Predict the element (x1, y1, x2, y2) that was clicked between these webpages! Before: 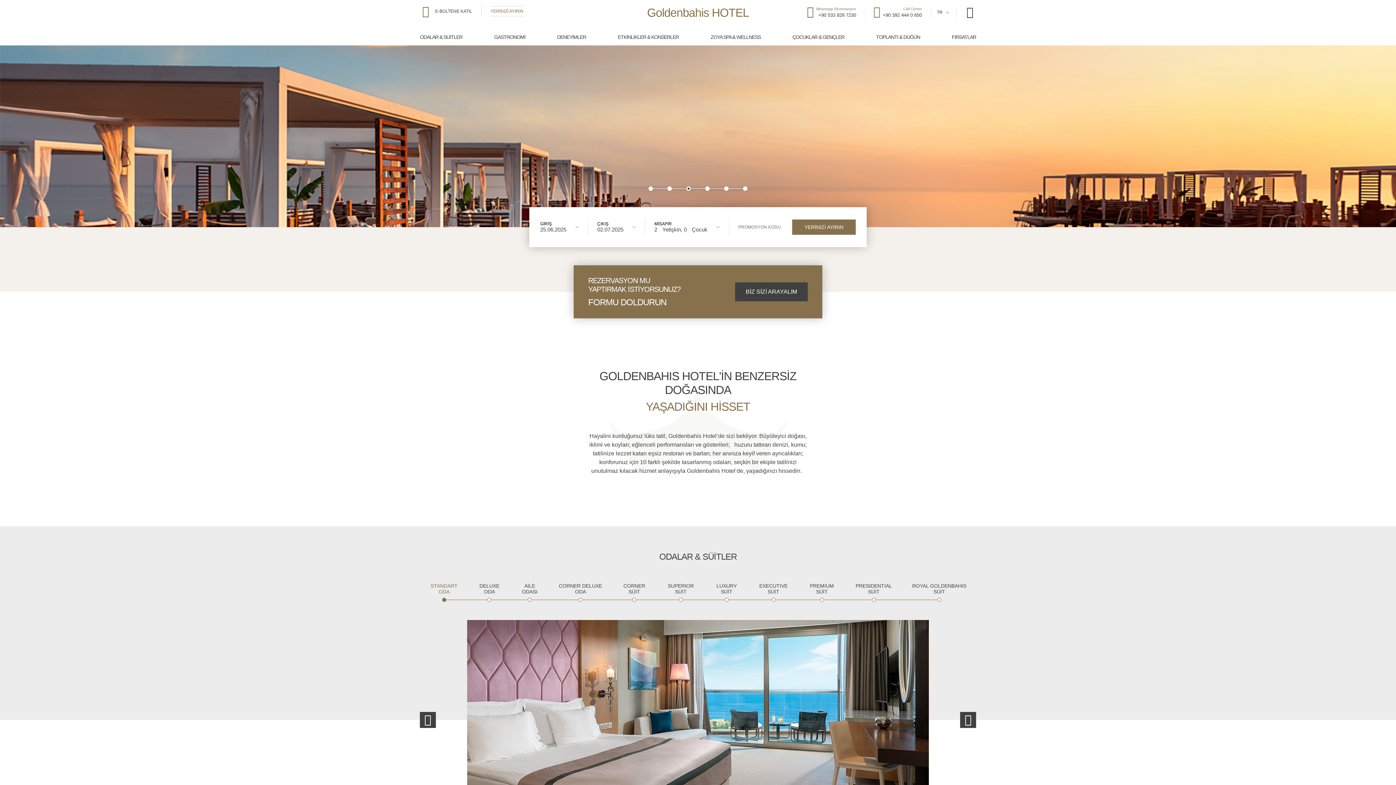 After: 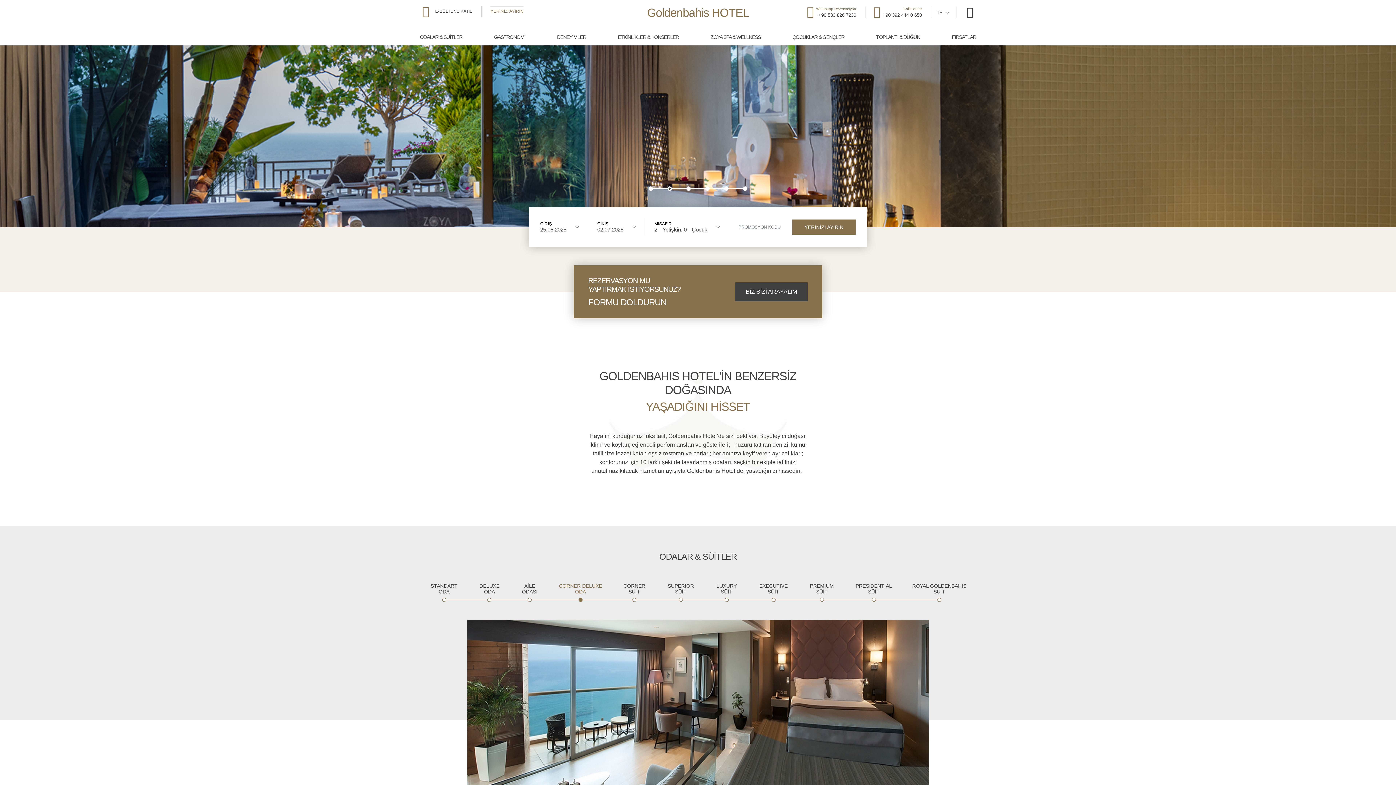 Action: bbox: (549, 583, 612, 602) label: CORNER DELUXE ODA